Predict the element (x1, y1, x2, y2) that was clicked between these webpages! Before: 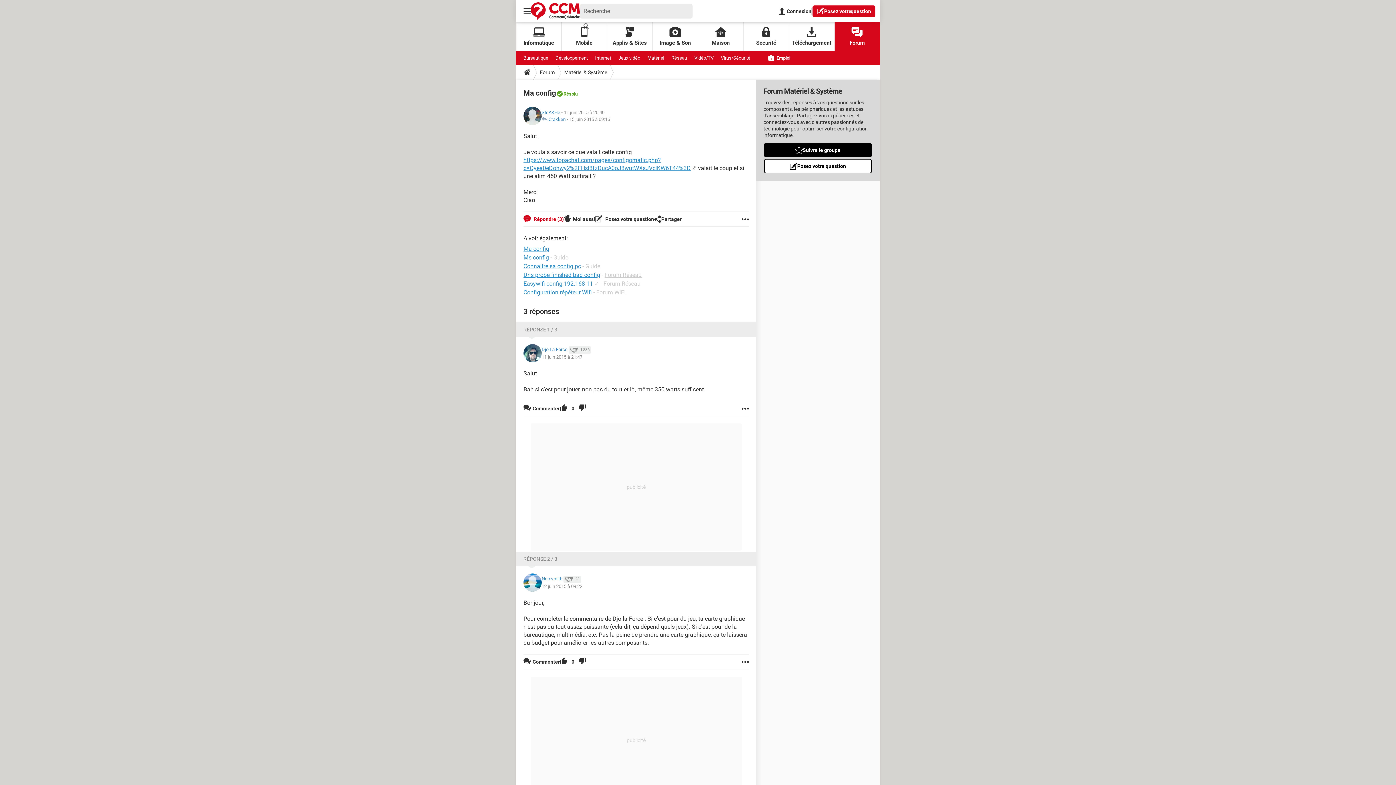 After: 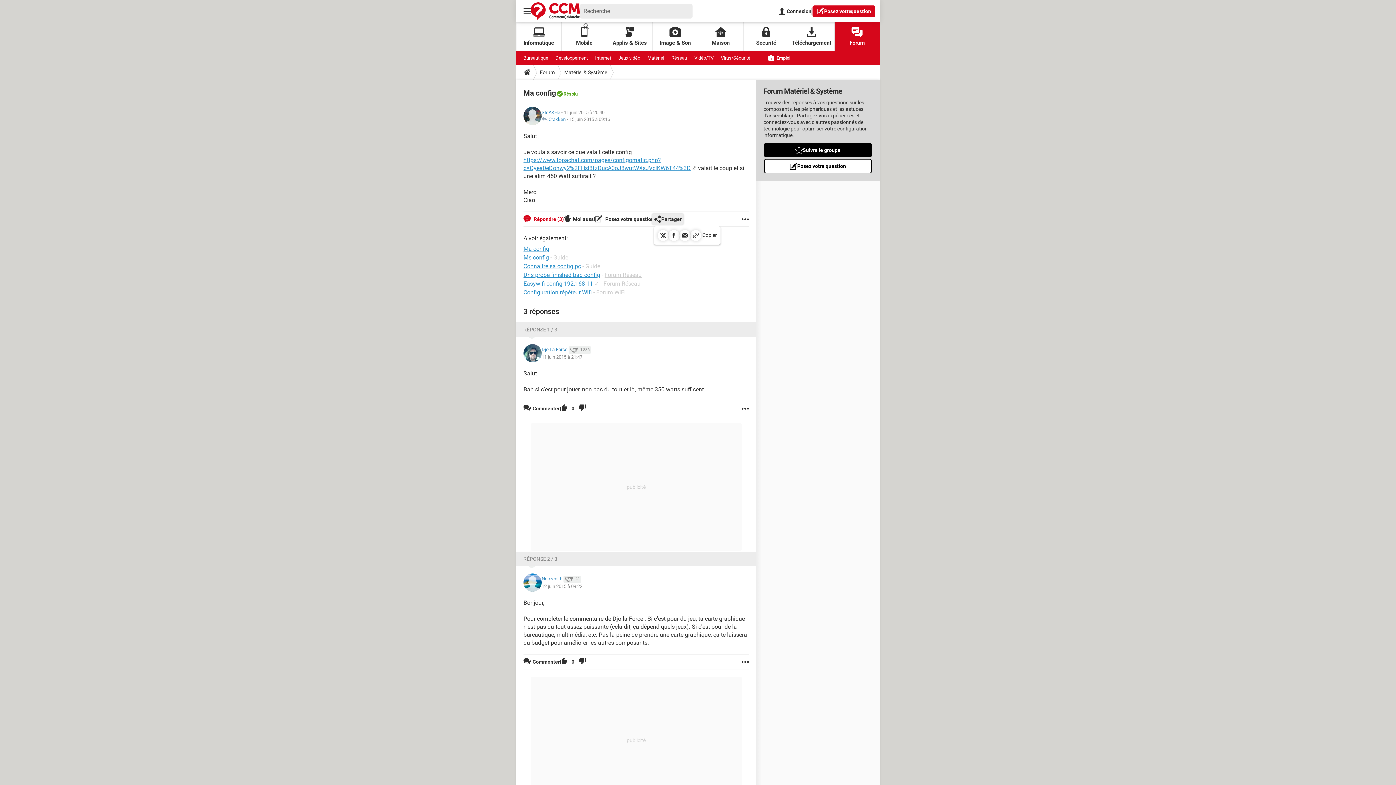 Action: bbox: (654, 212, 681, 226) label: Partager